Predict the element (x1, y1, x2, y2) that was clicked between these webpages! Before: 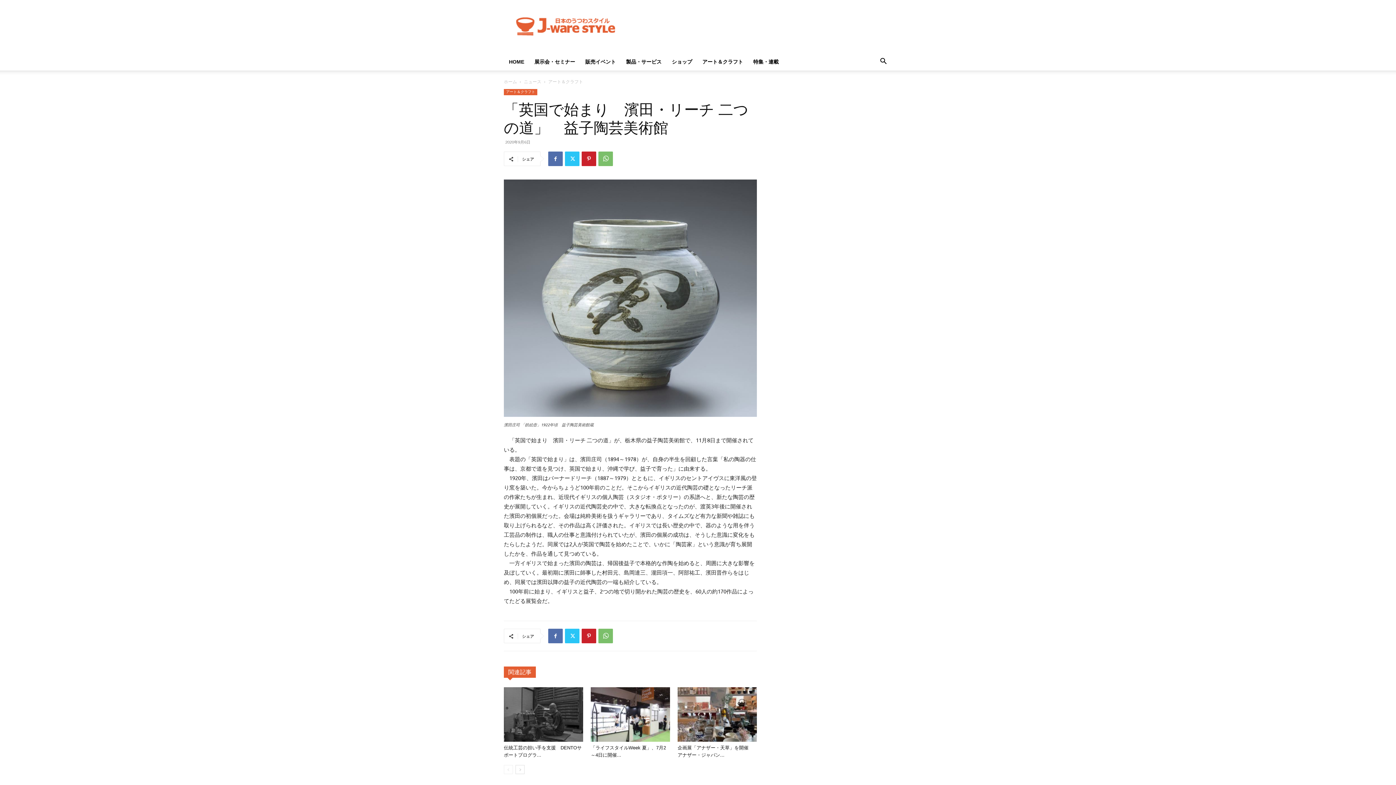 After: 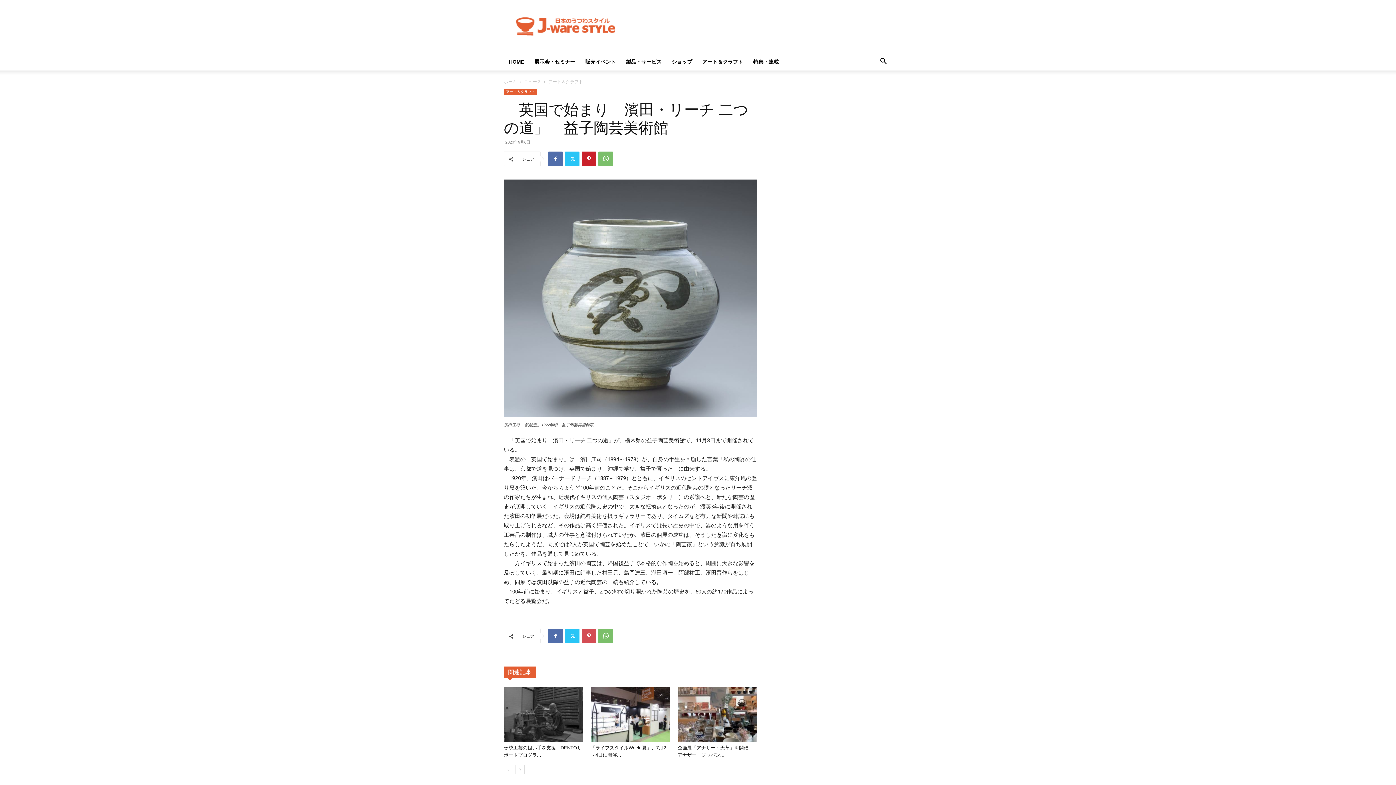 Action: bbox: (581, 629, 596, 643)